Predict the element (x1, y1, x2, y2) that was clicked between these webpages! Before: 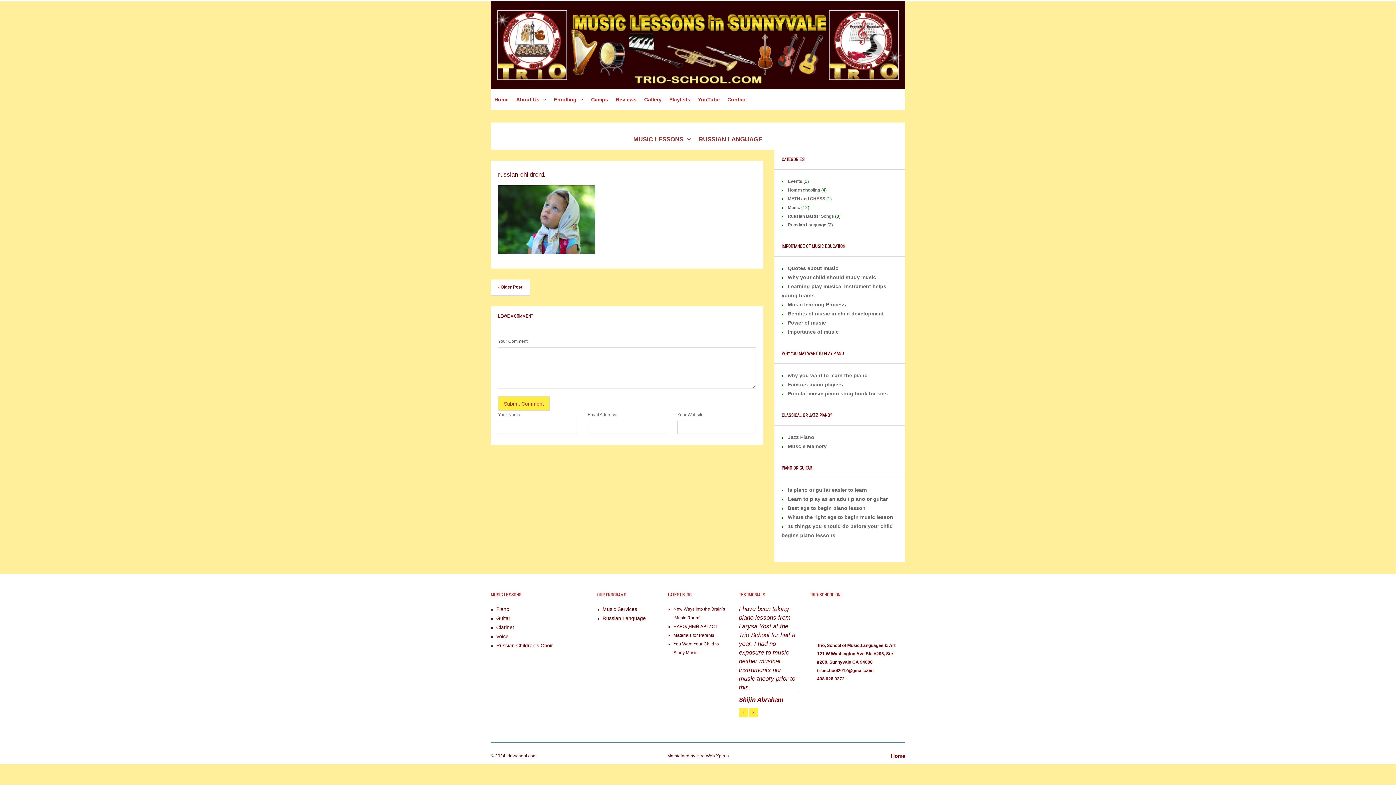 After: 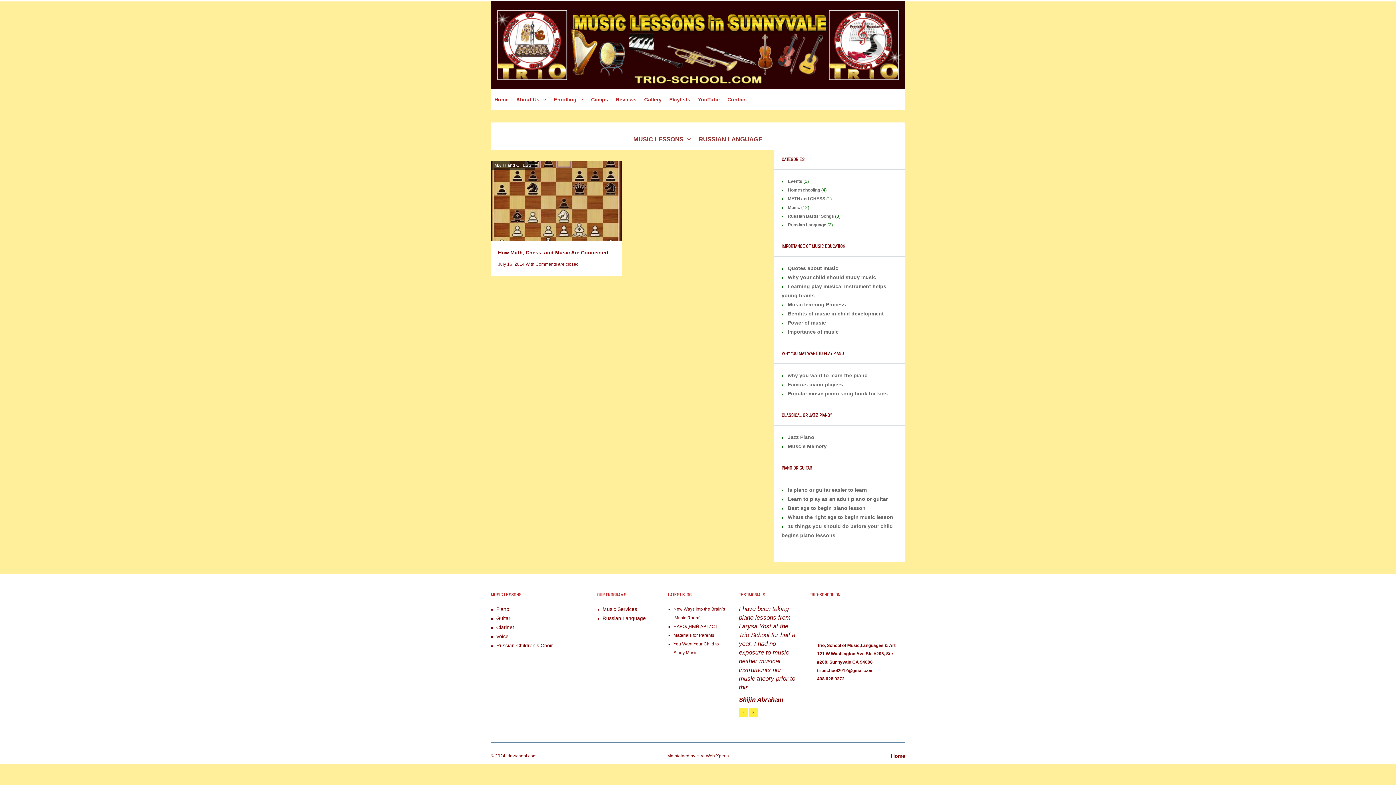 Action: bbox: (788, 196, 825, 201) label: MATH and CHESS